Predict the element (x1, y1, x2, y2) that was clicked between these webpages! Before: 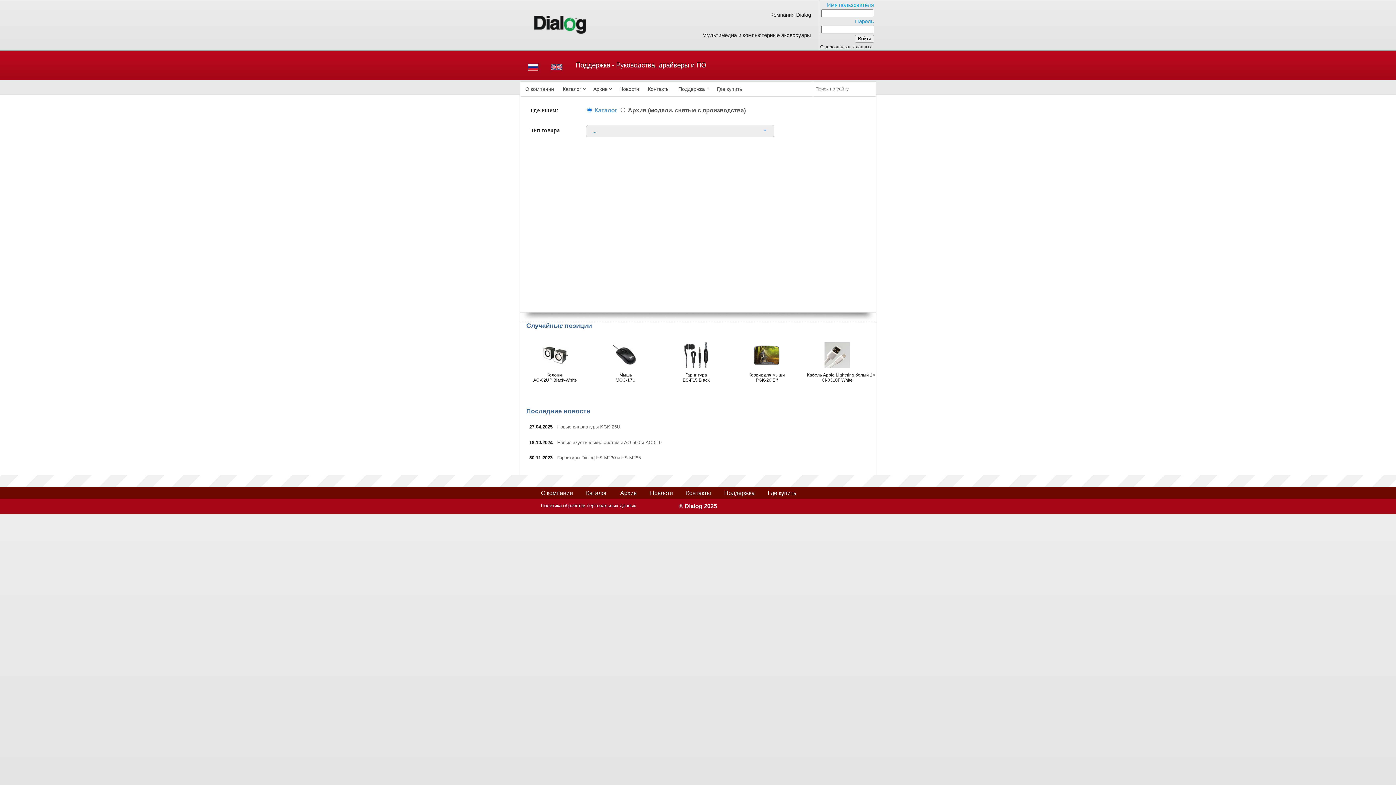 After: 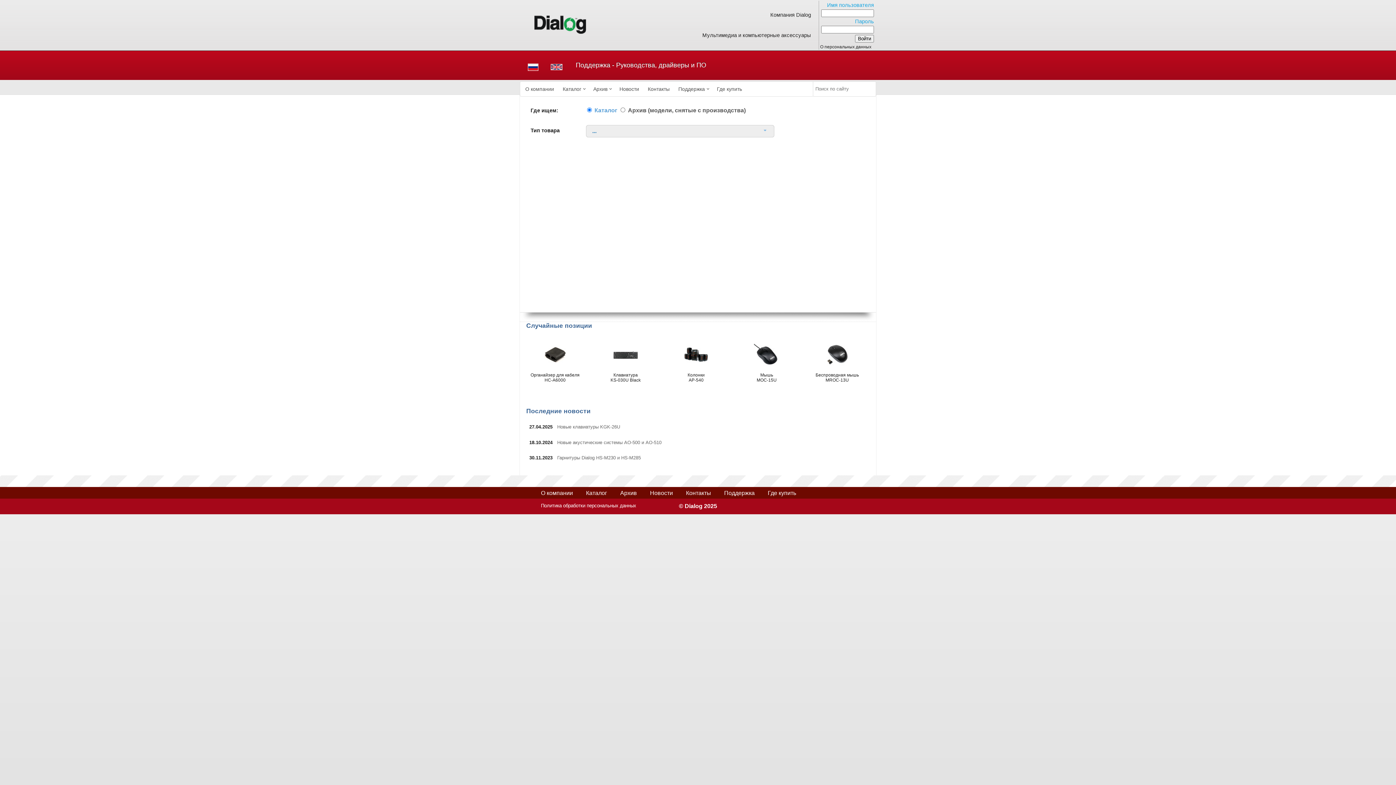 Action: bbox: (721, 490, 757, 496) label: Поддержка